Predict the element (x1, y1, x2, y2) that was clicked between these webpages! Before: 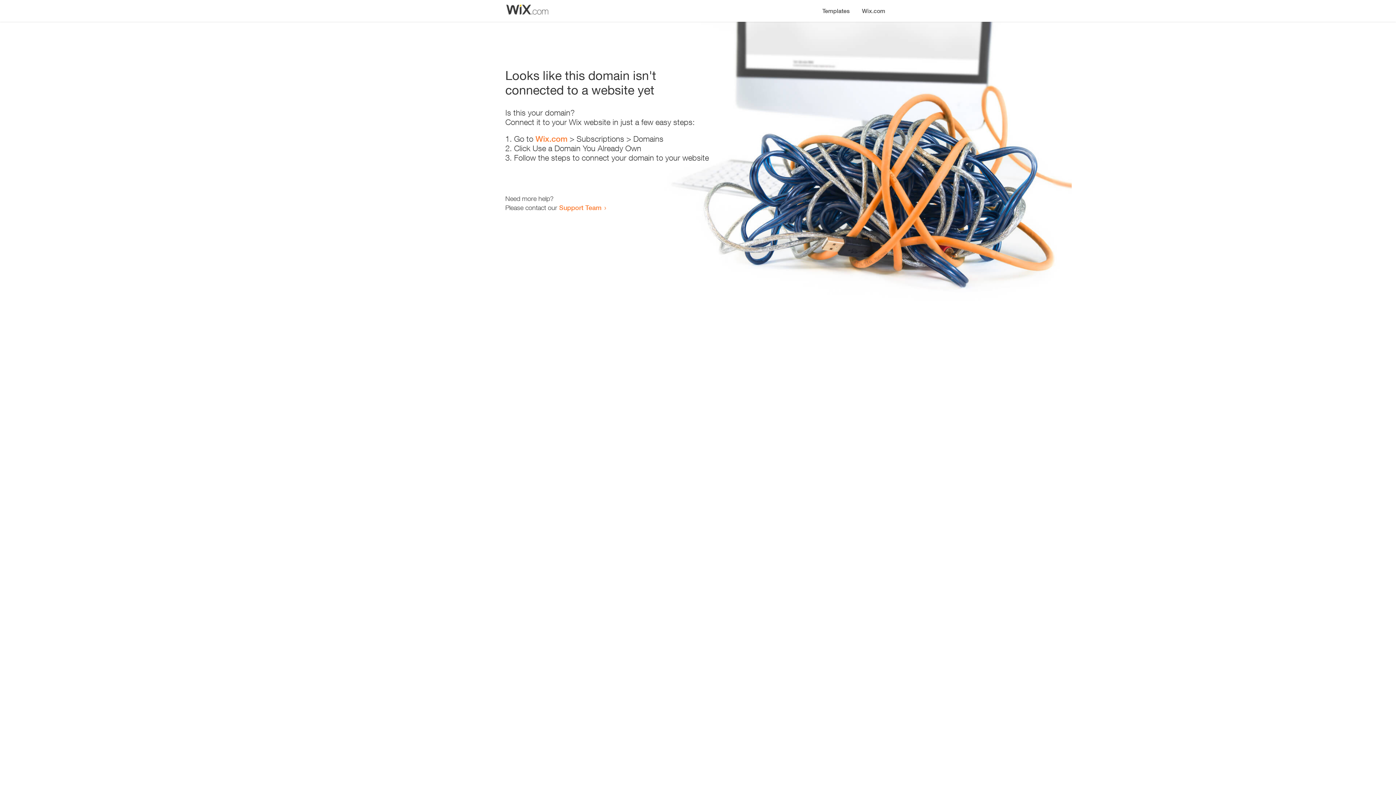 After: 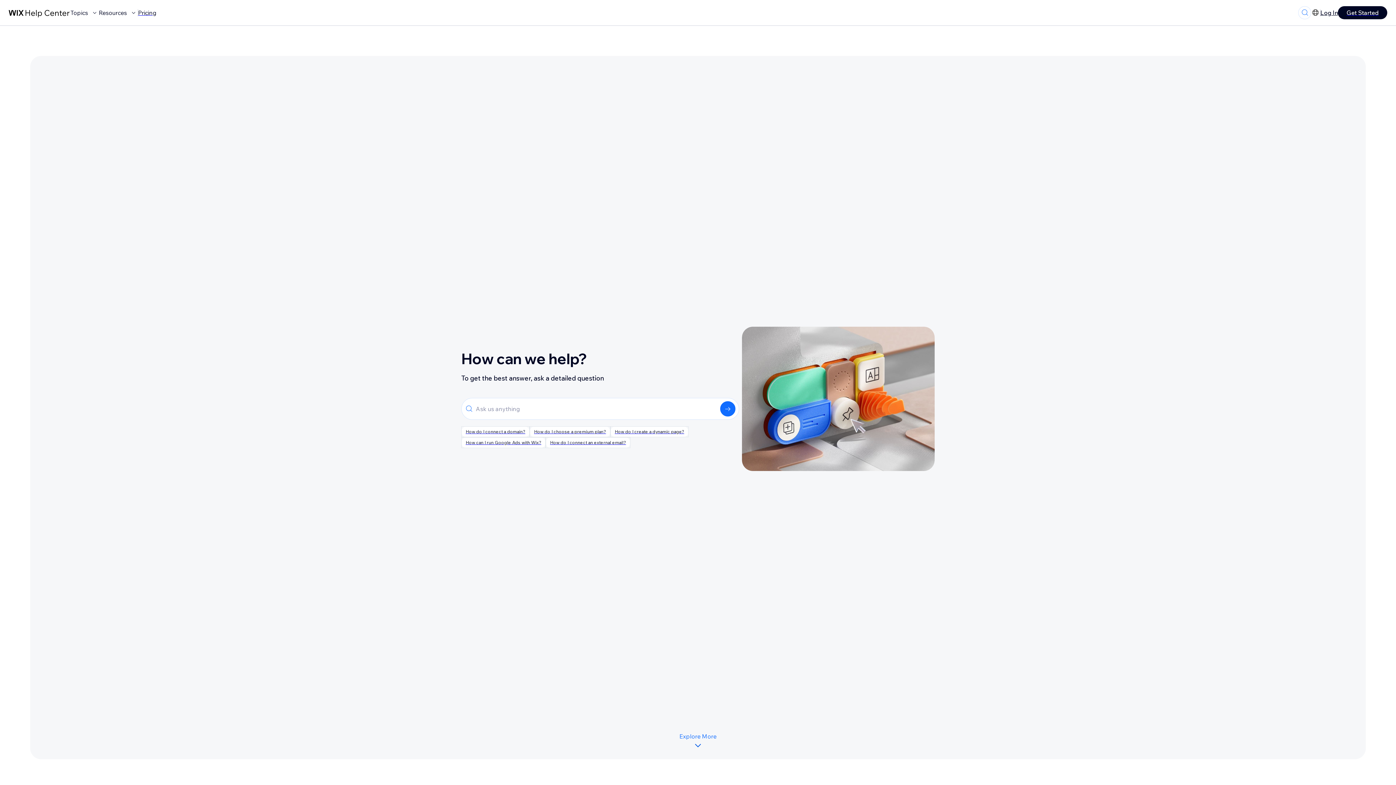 Action: bbox: (559, 203, 601, 211) label: Support Team